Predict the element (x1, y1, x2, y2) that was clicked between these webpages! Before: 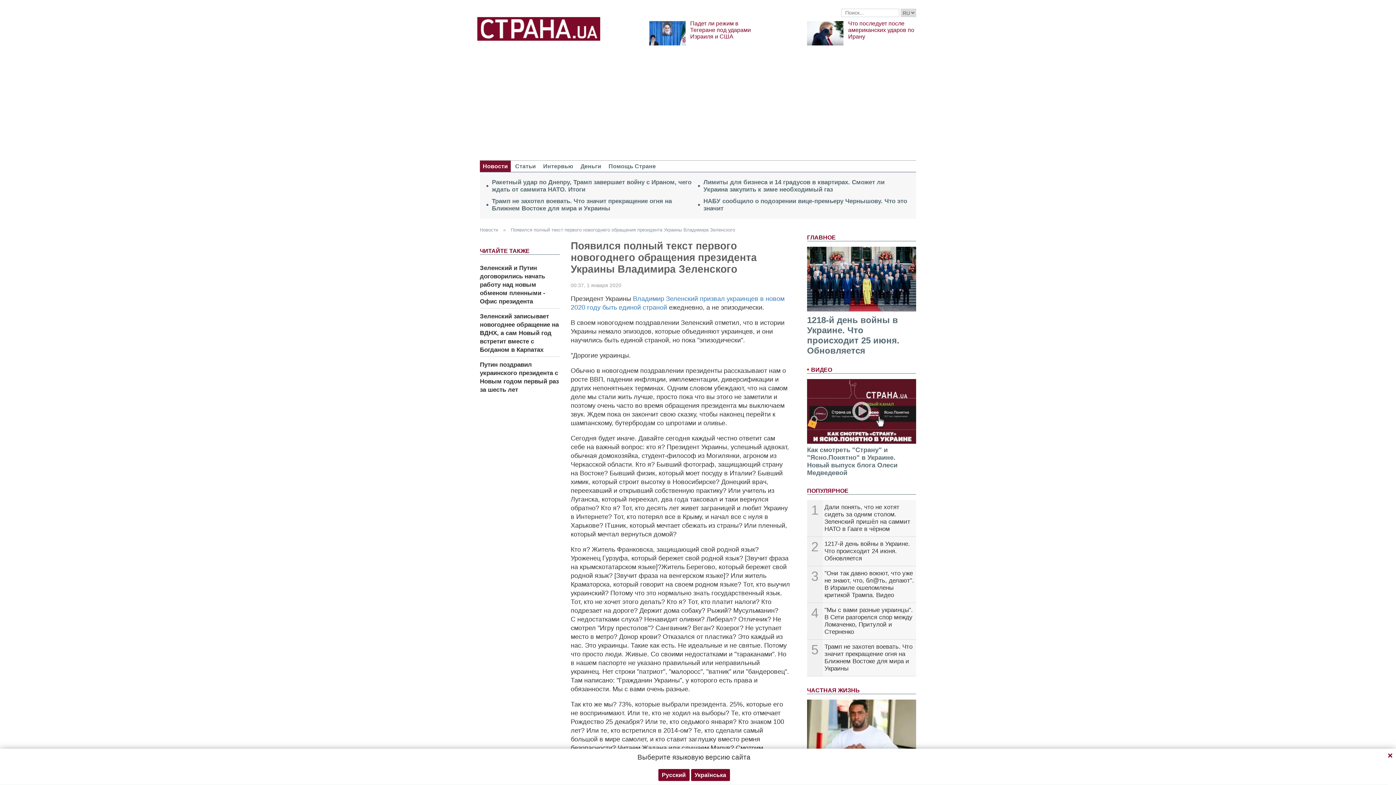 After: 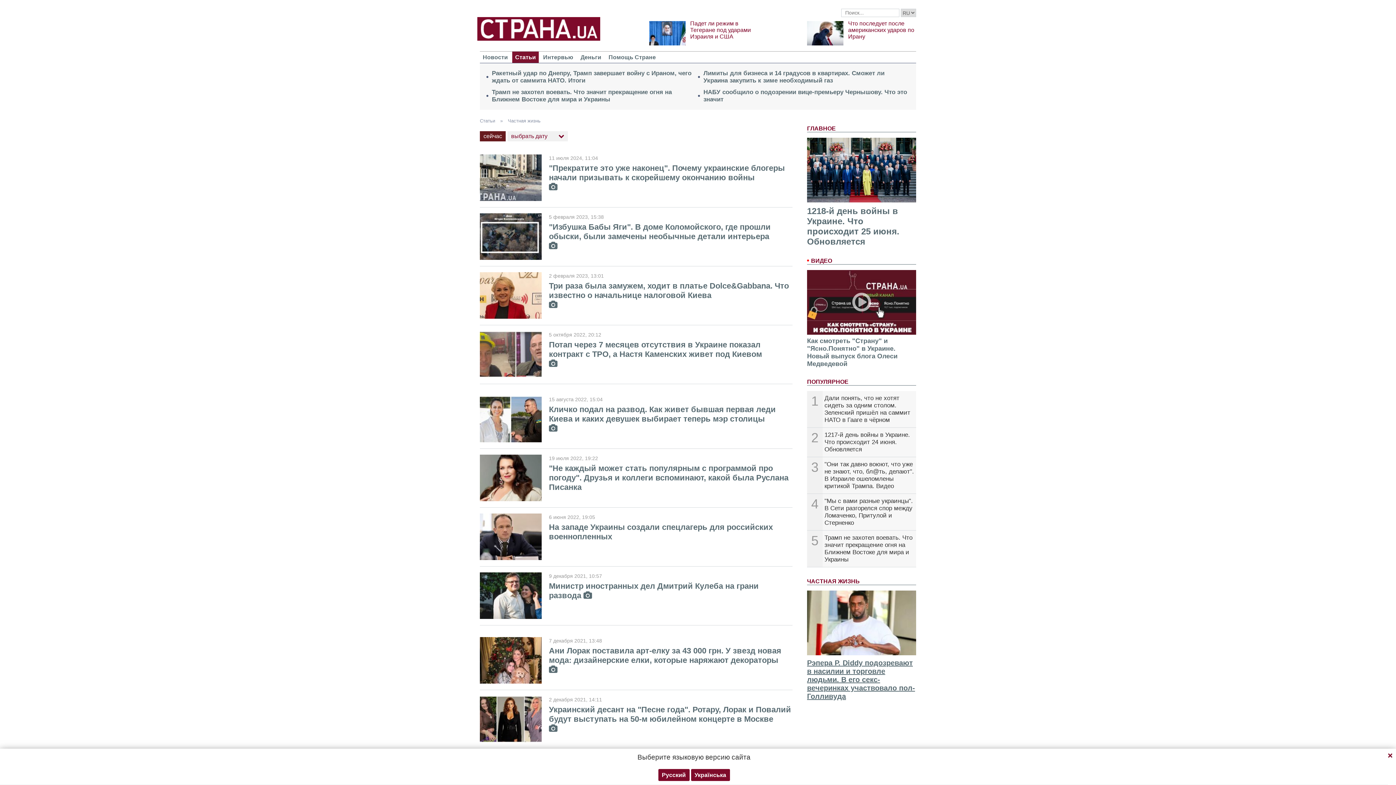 Action: label: ЧАСТНАЯ ЖИЗНЬ bbox: (807, 687, 860, 693)